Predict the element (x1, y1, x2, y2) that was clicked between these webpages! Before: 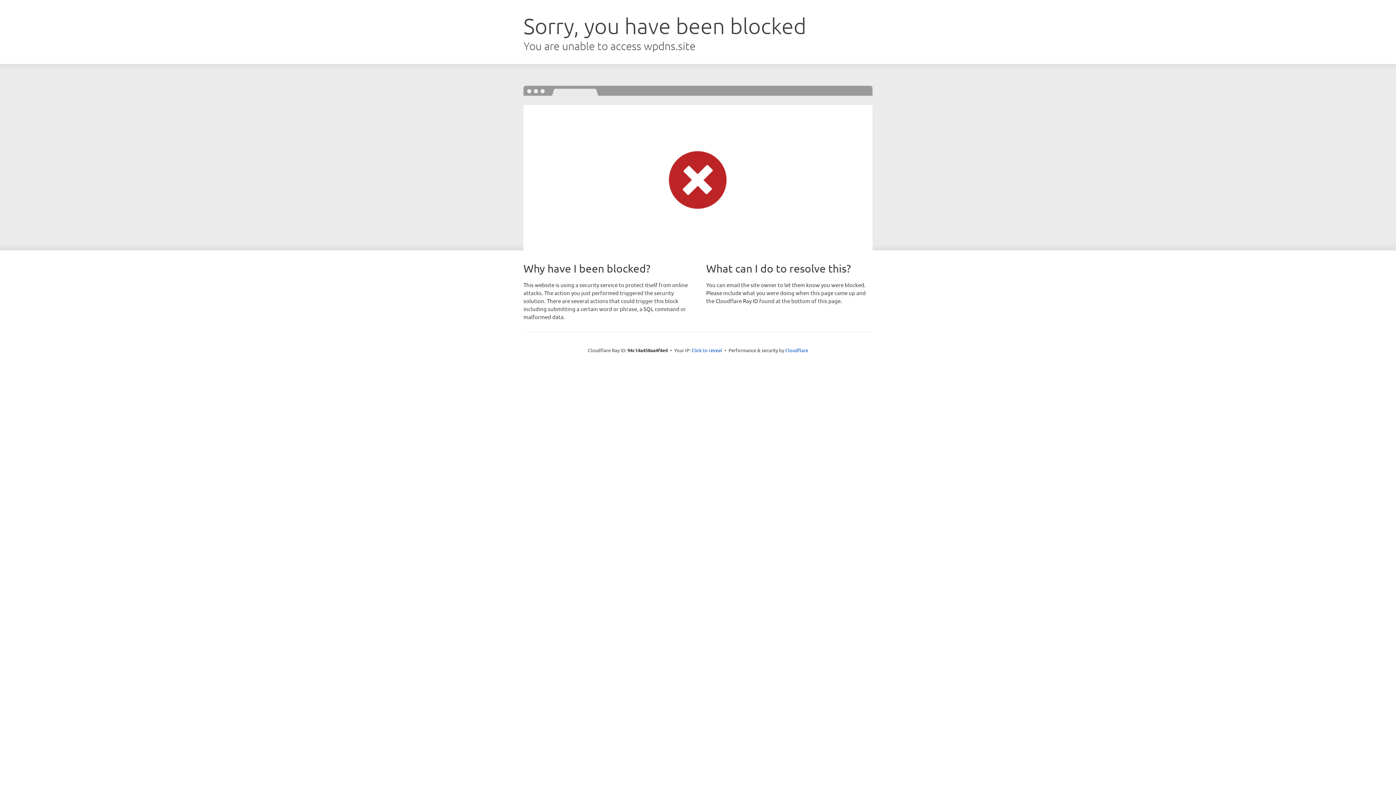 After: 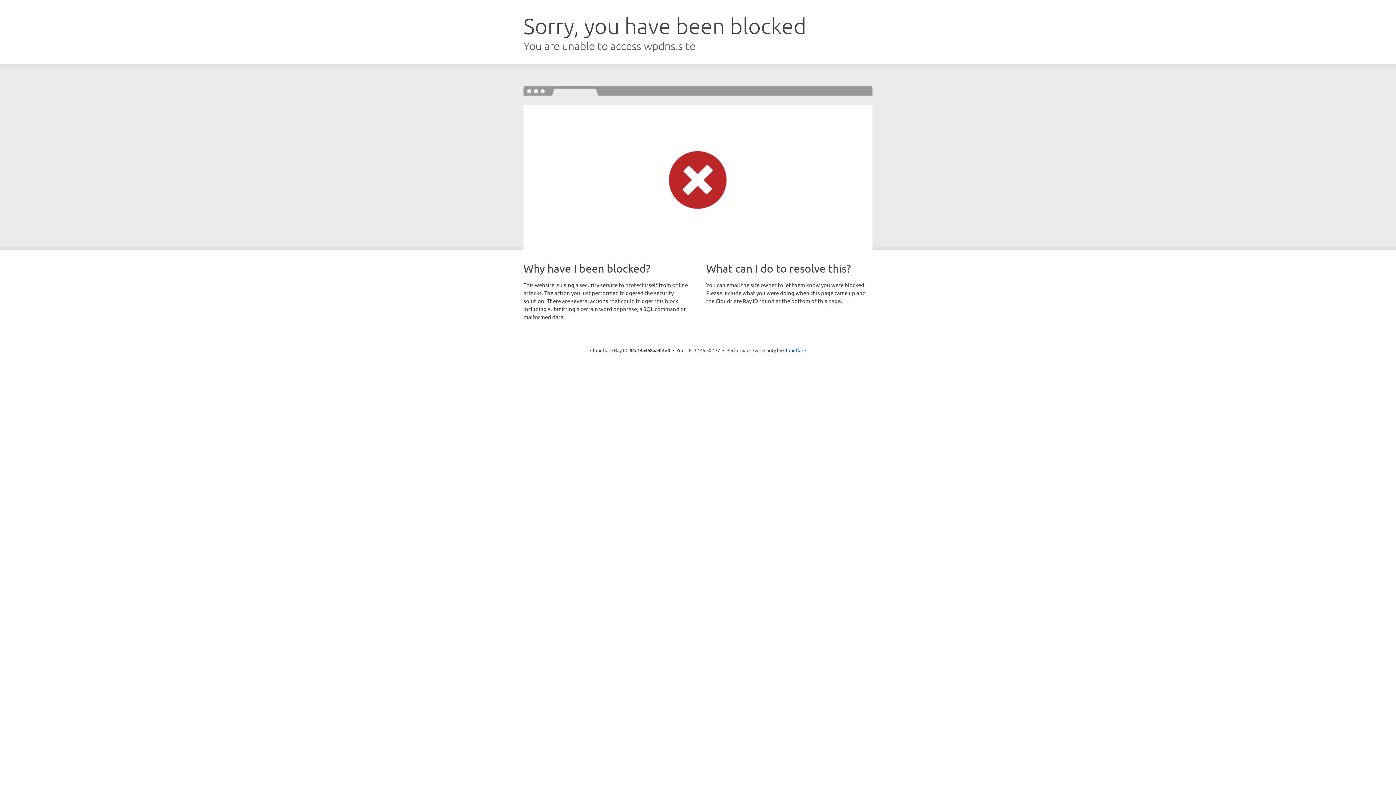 Action: bbox: (691, 346, 722, 353) label: Click to reveal